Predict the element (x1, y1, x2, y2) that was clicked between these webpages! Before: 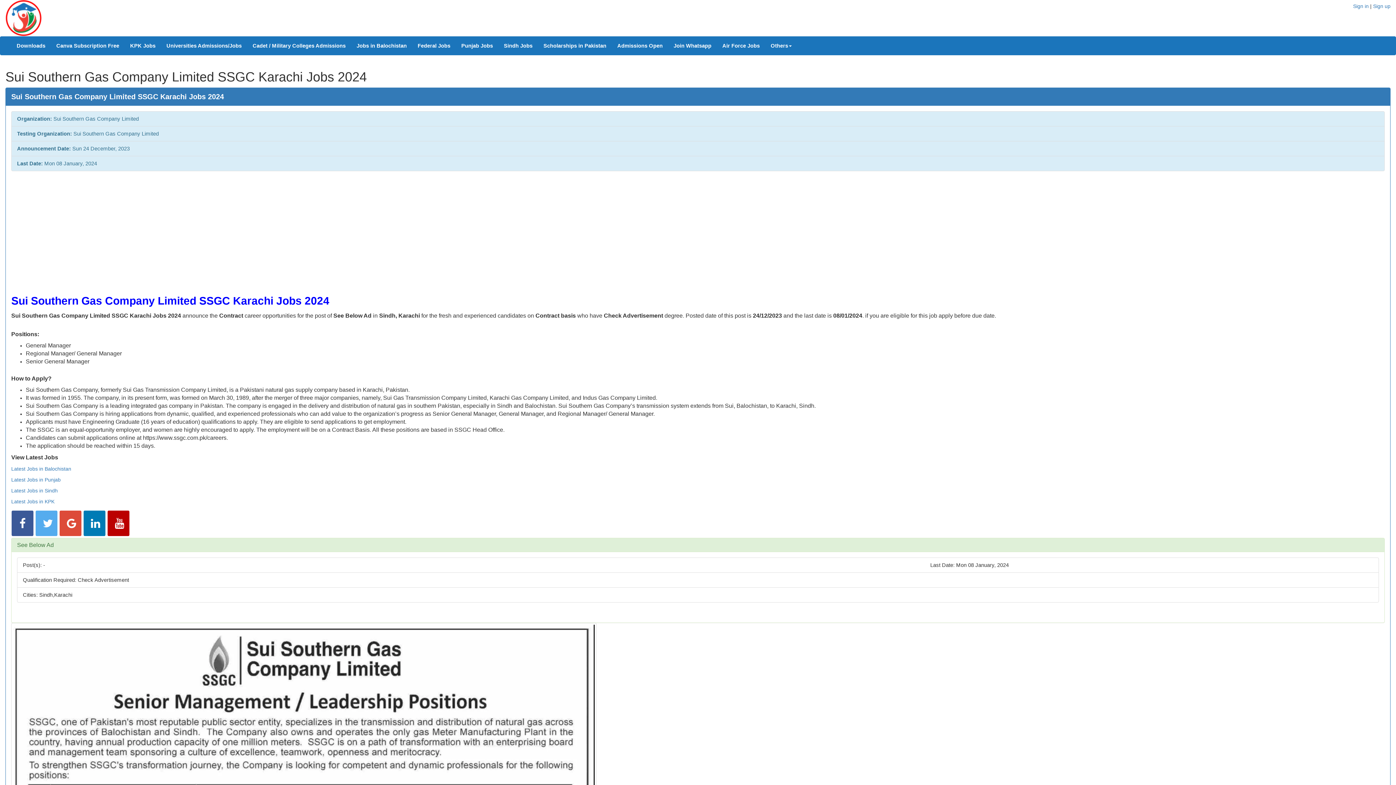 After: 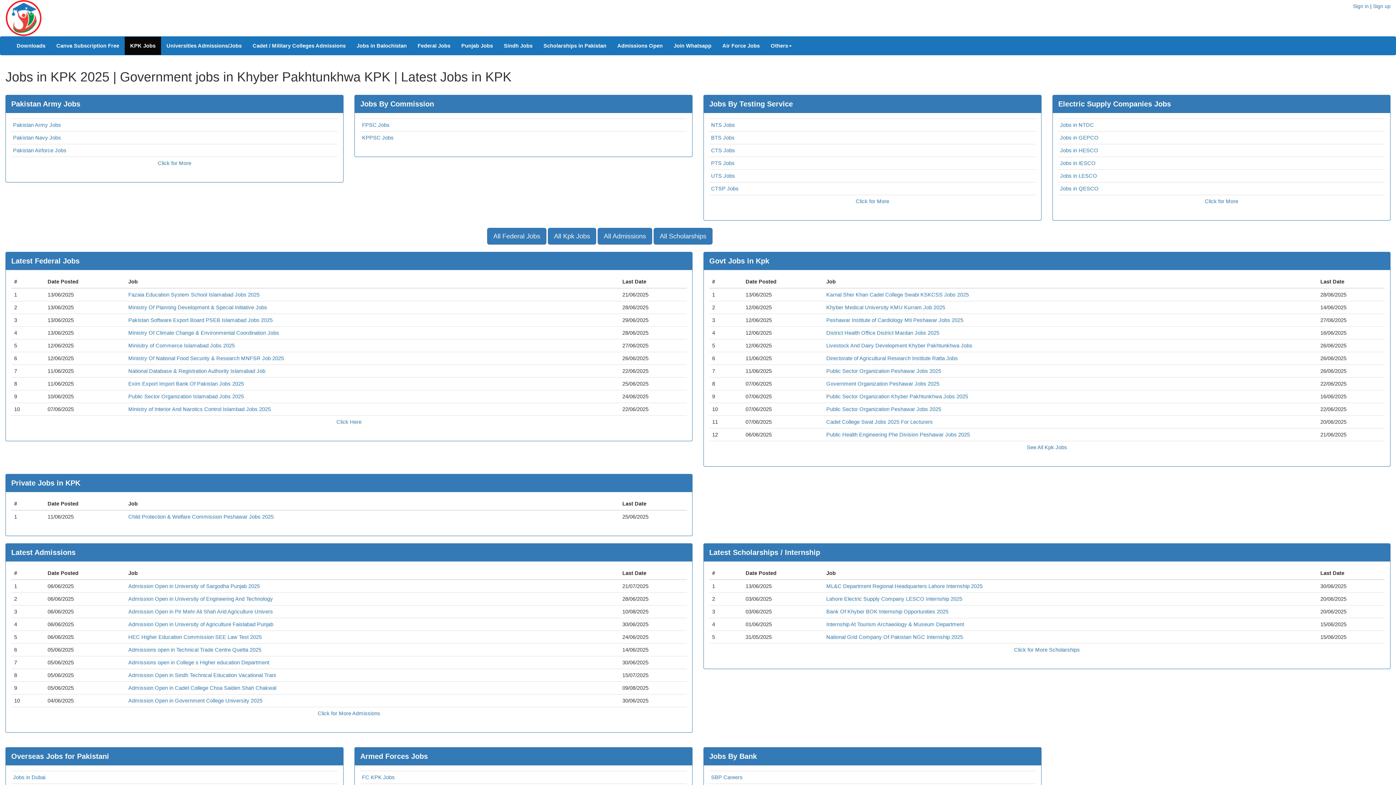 Action: bbox: (11, 498, 54, 504) label: Latest Jobs in KPK